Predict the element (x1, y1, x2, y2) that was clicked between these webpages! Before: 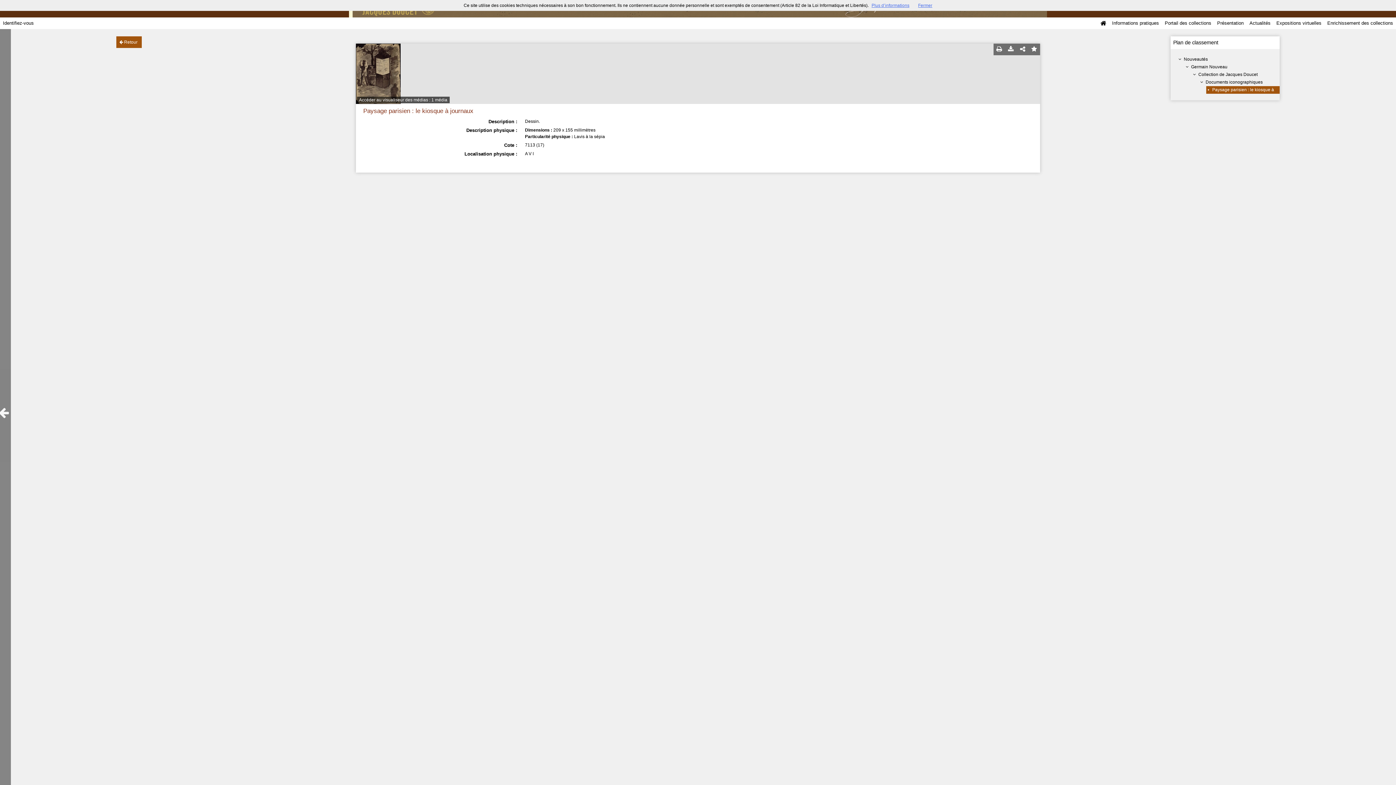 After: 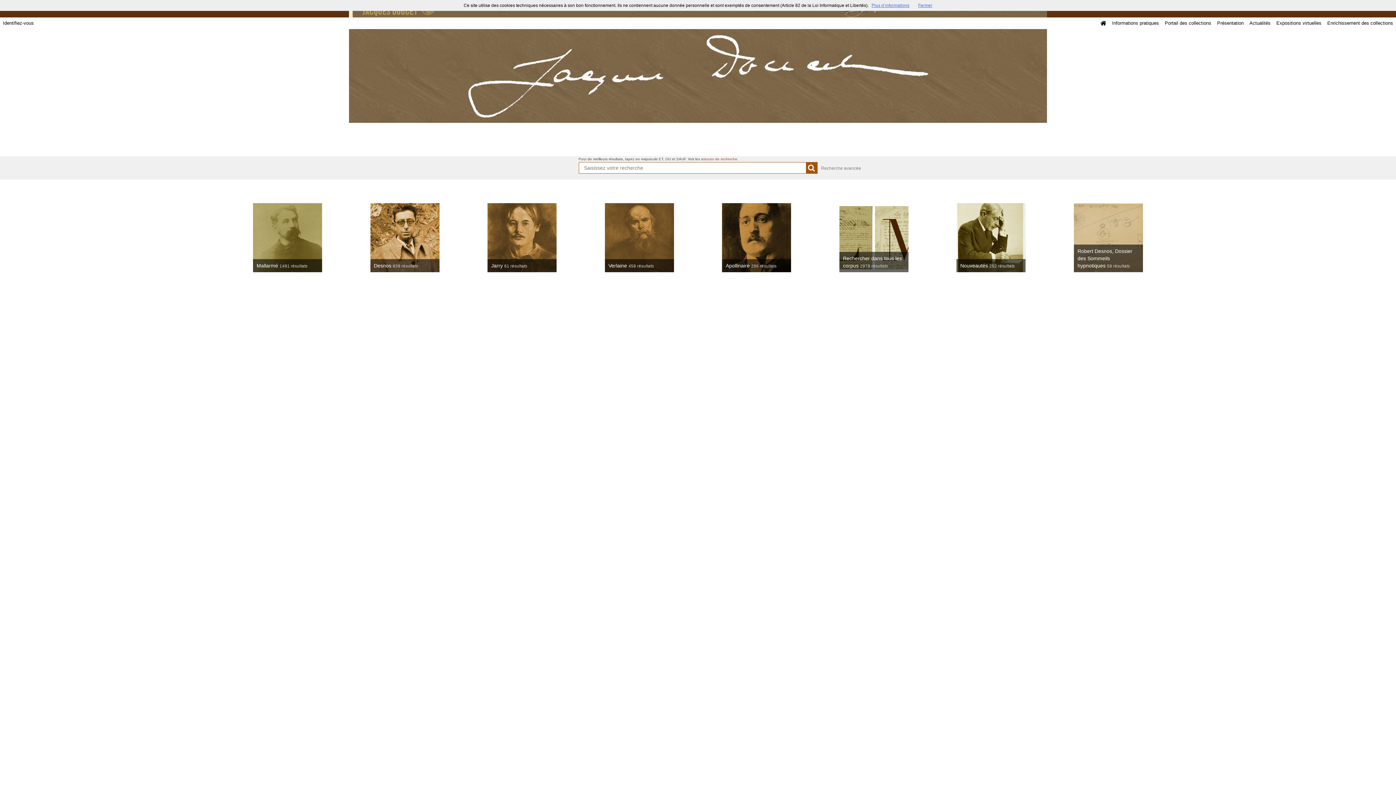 Action: label:  Retour bbox: (116, 36, 141, 48)